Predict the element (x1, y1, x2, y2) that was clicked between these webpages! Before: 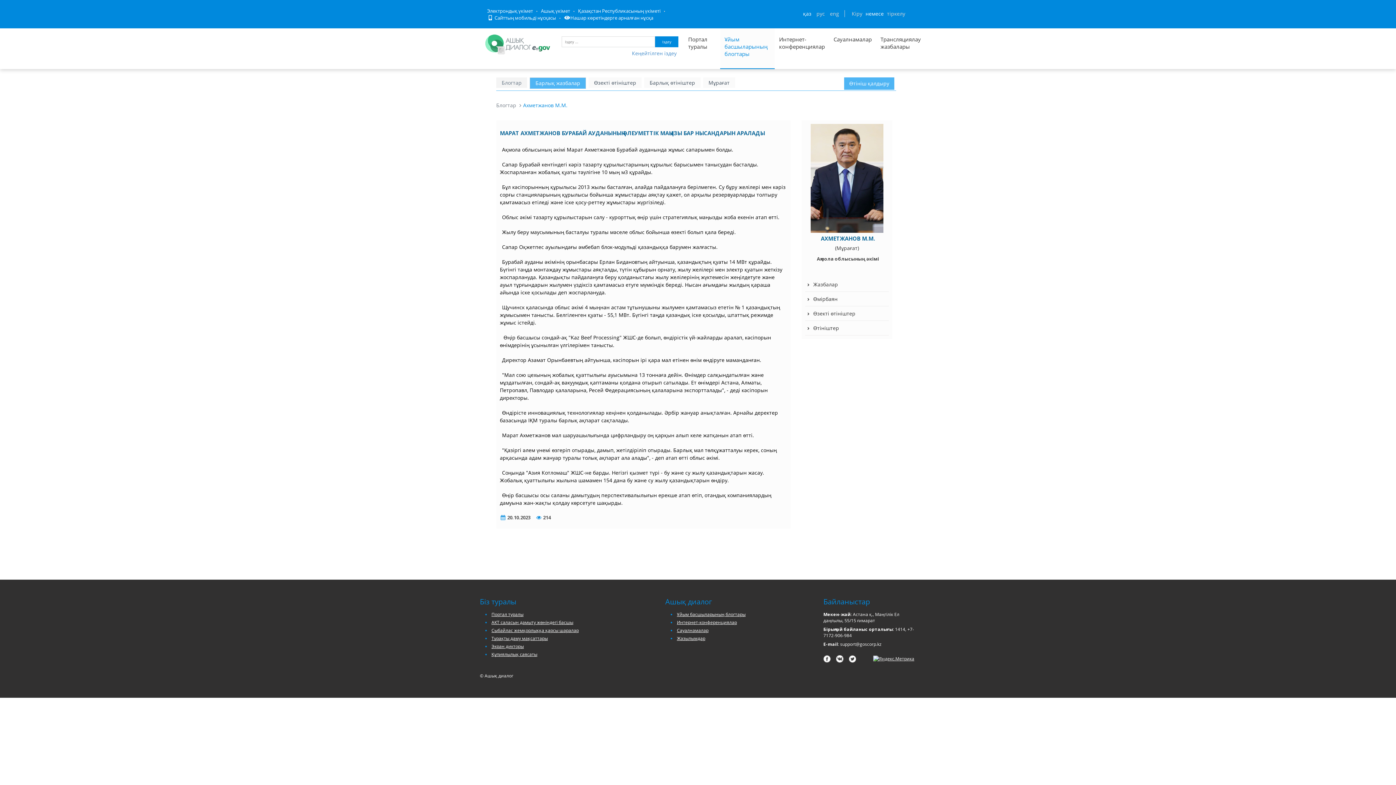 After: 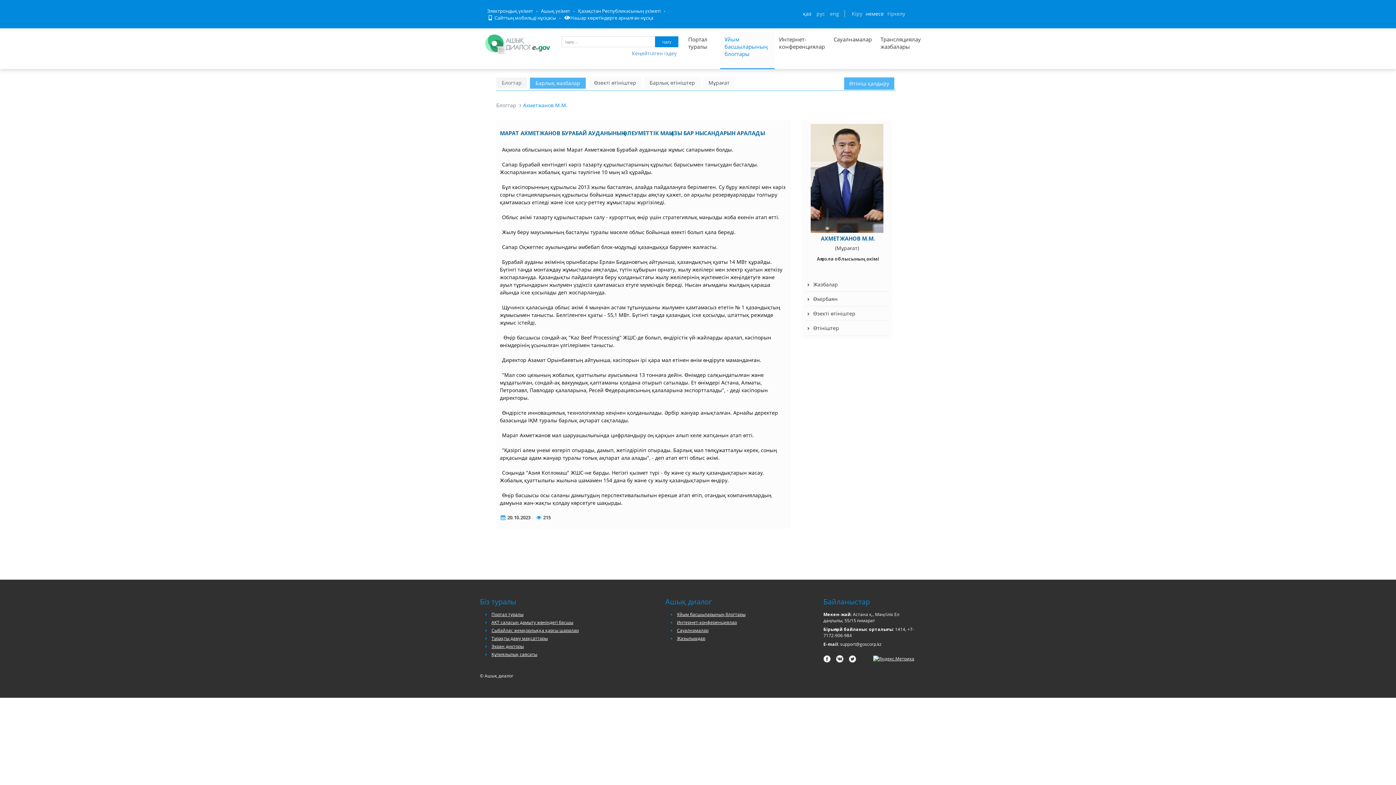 Action: label: Сменить язык на казахский bbox: (801, 10, 813, 17)